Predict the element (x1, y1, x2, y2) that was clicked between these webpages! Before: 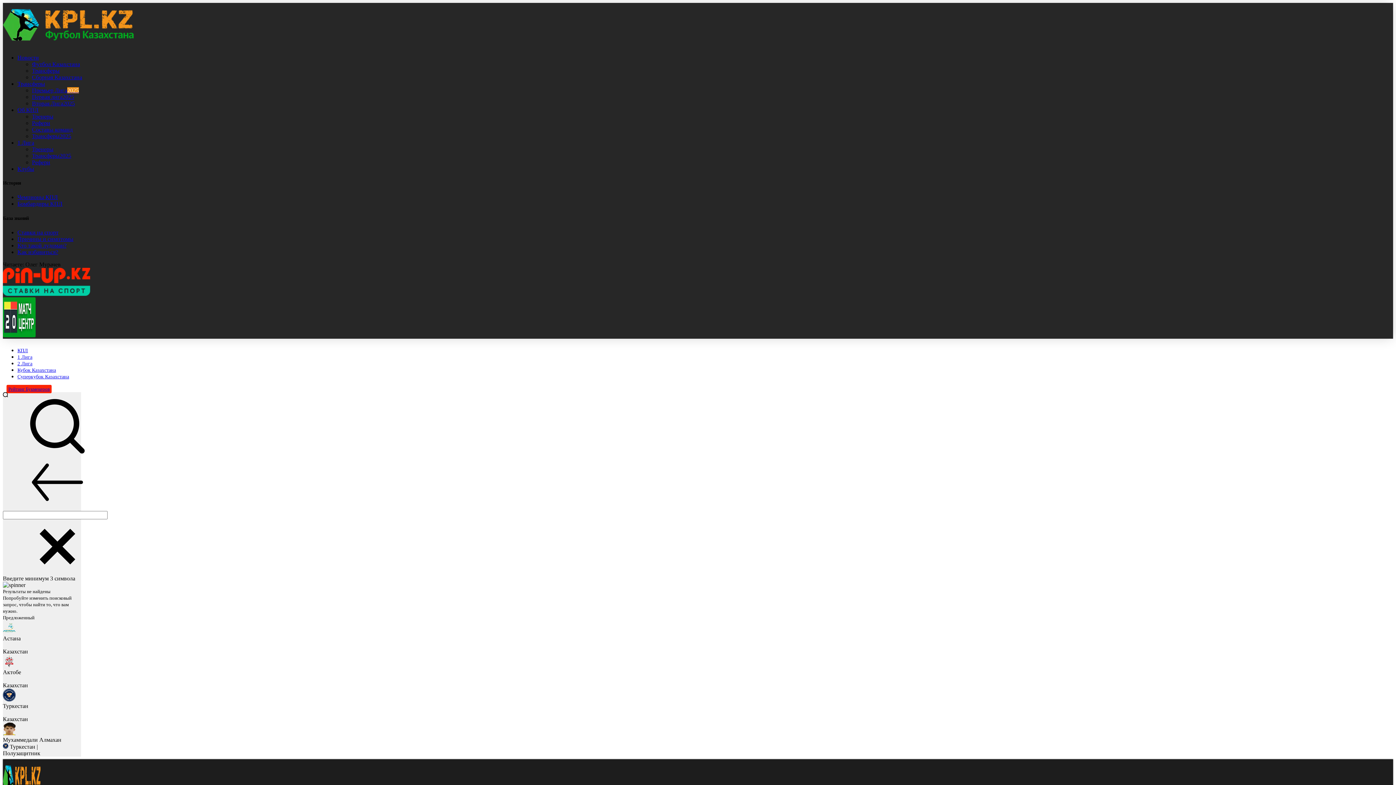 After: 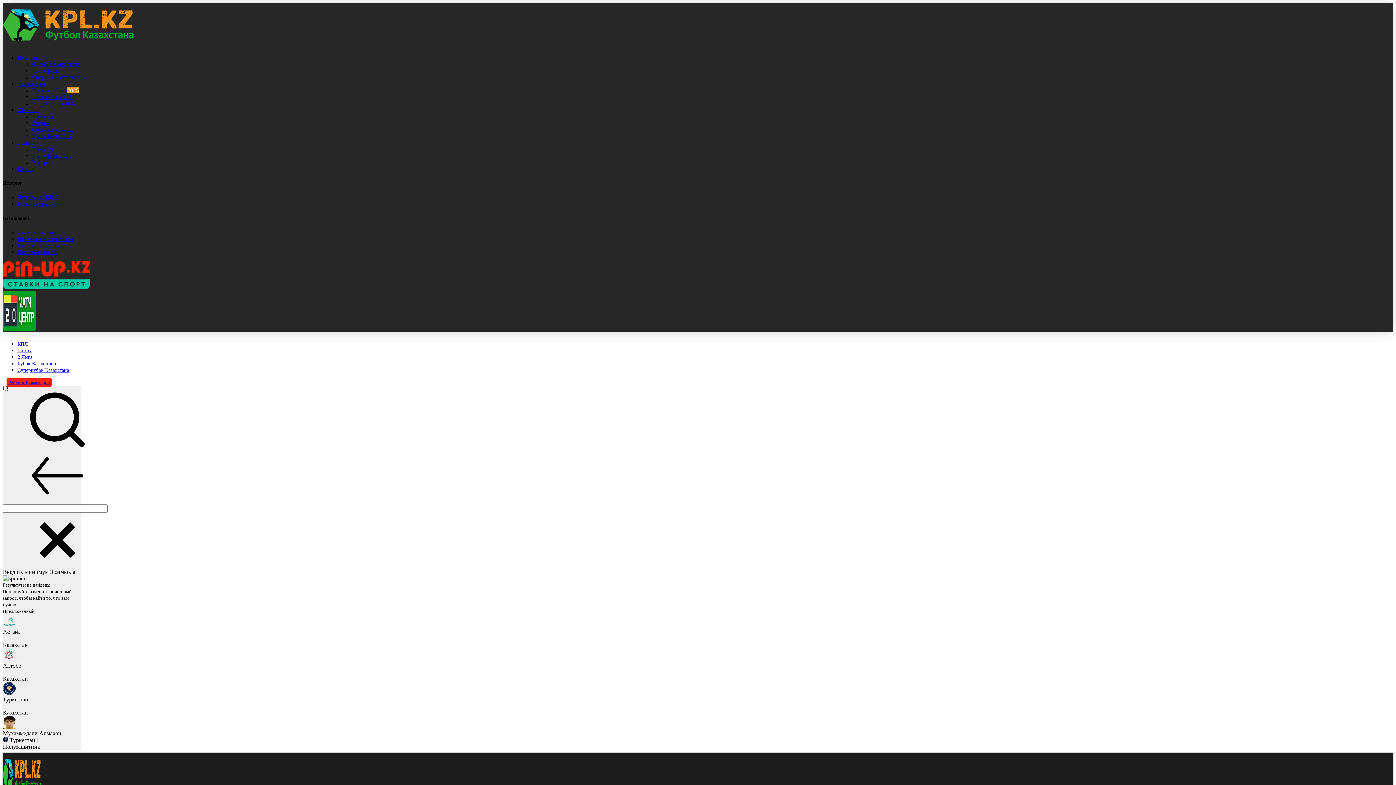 Action: label: Вторая Лига2025 bbox: (32, 100, 74, 106)